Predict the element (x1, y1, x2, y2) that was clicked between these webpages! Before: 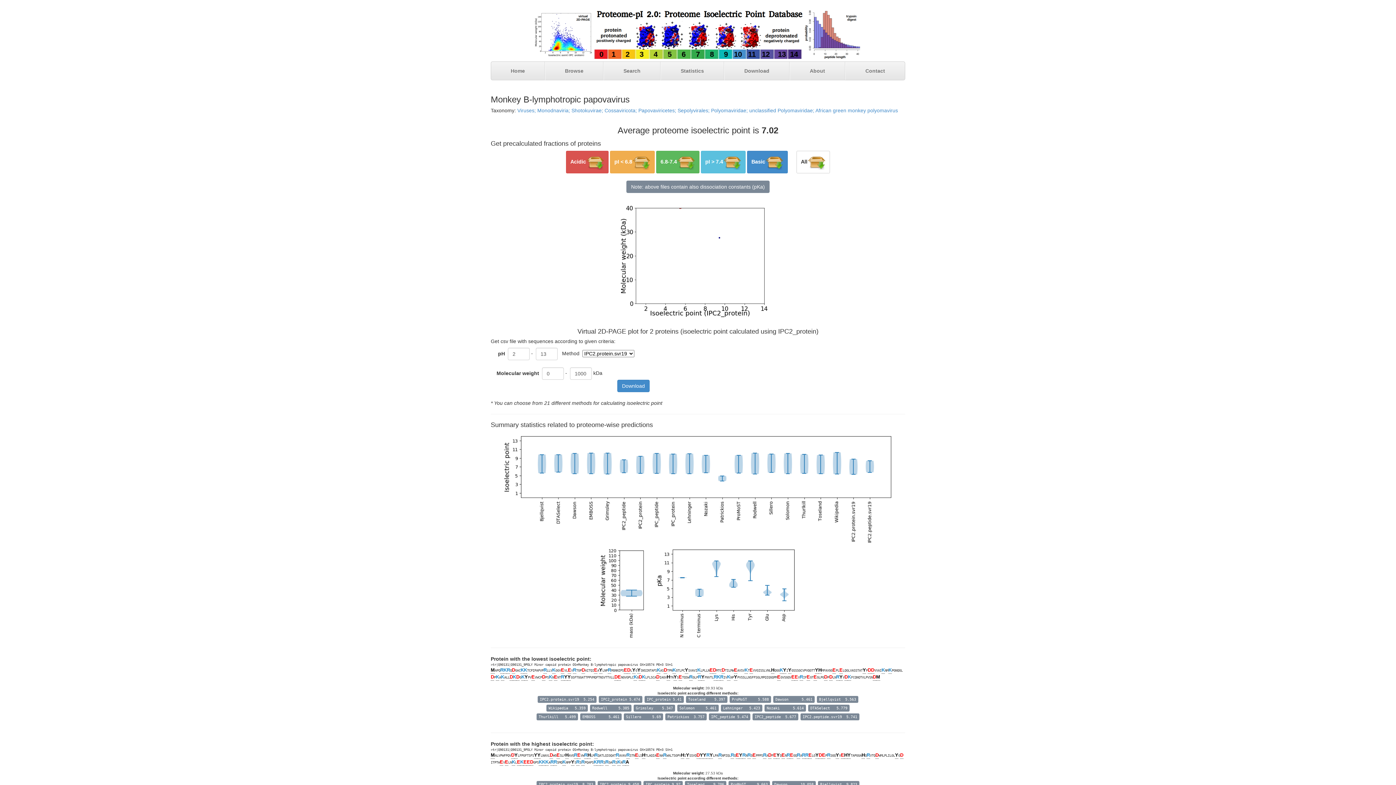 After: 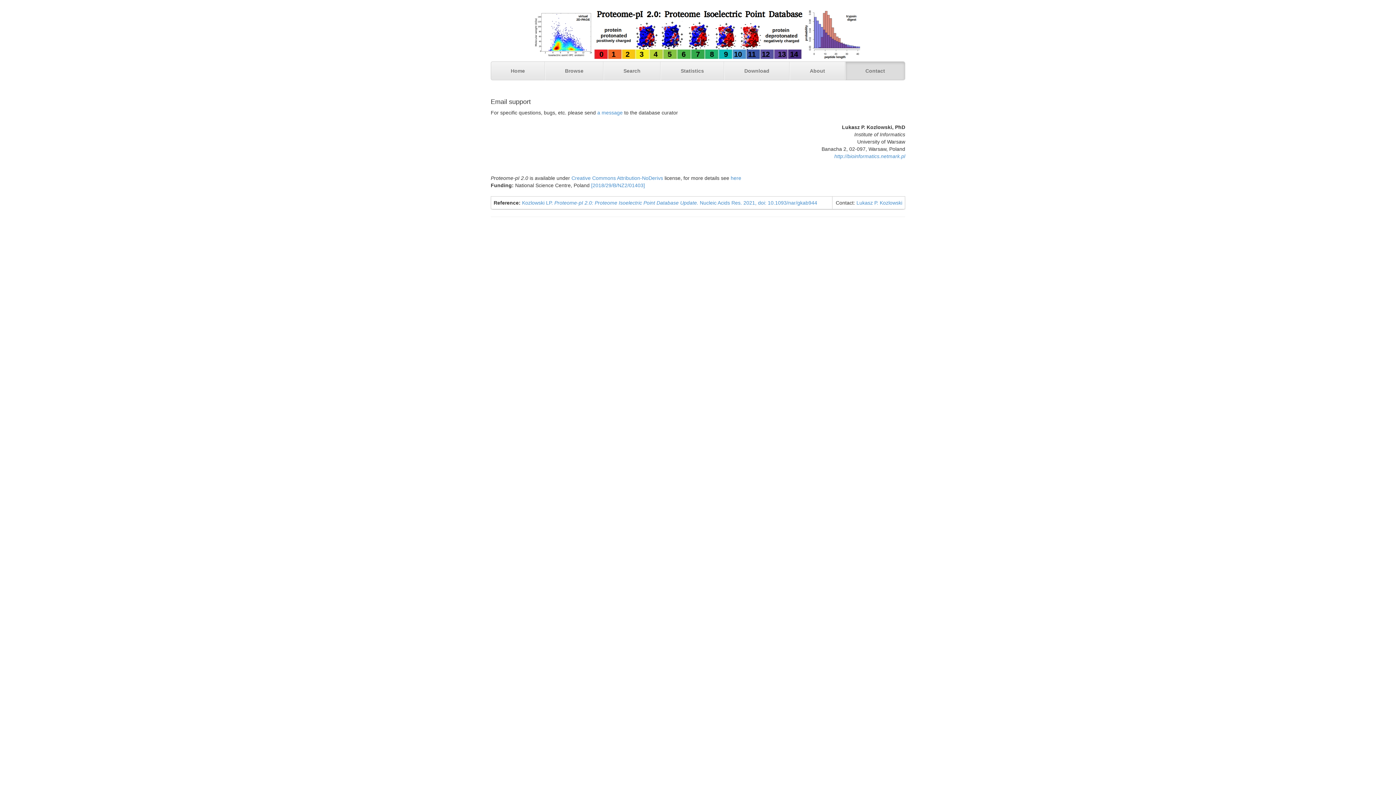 Action: label: Contact bbox: (845, 61, 905, 80)